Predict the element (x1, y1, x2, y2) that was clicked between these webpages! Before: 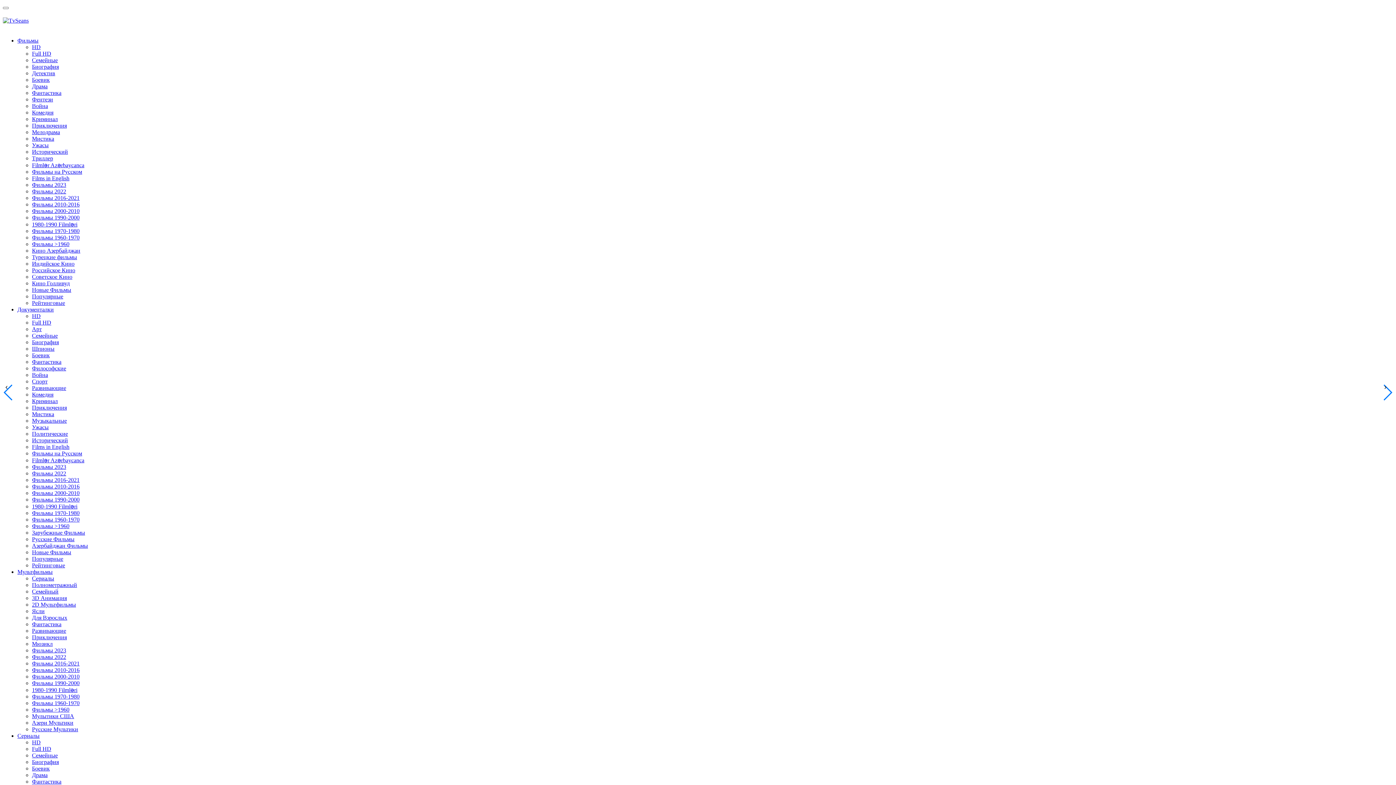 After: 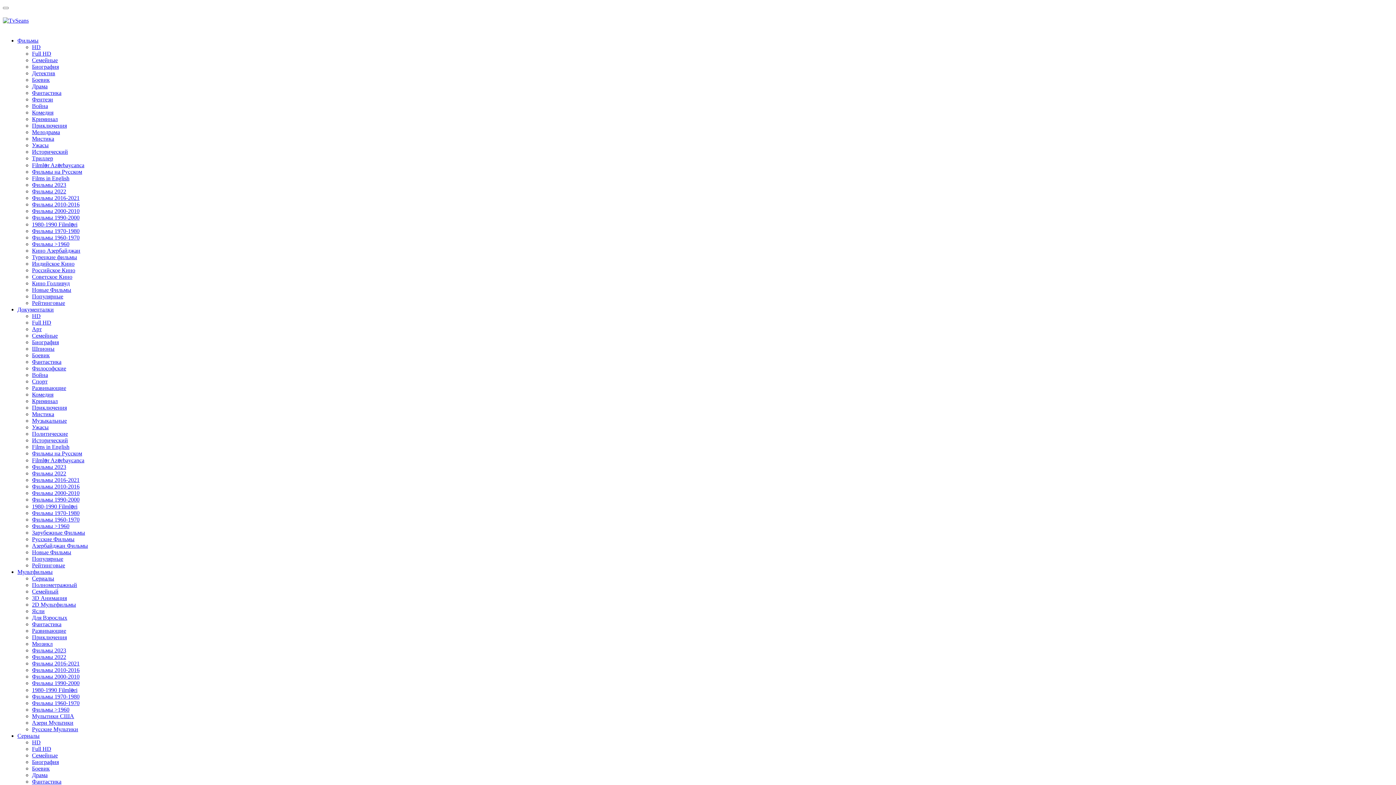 Action: bbox: (17, 569, 52, 575) label: Мультфильмы